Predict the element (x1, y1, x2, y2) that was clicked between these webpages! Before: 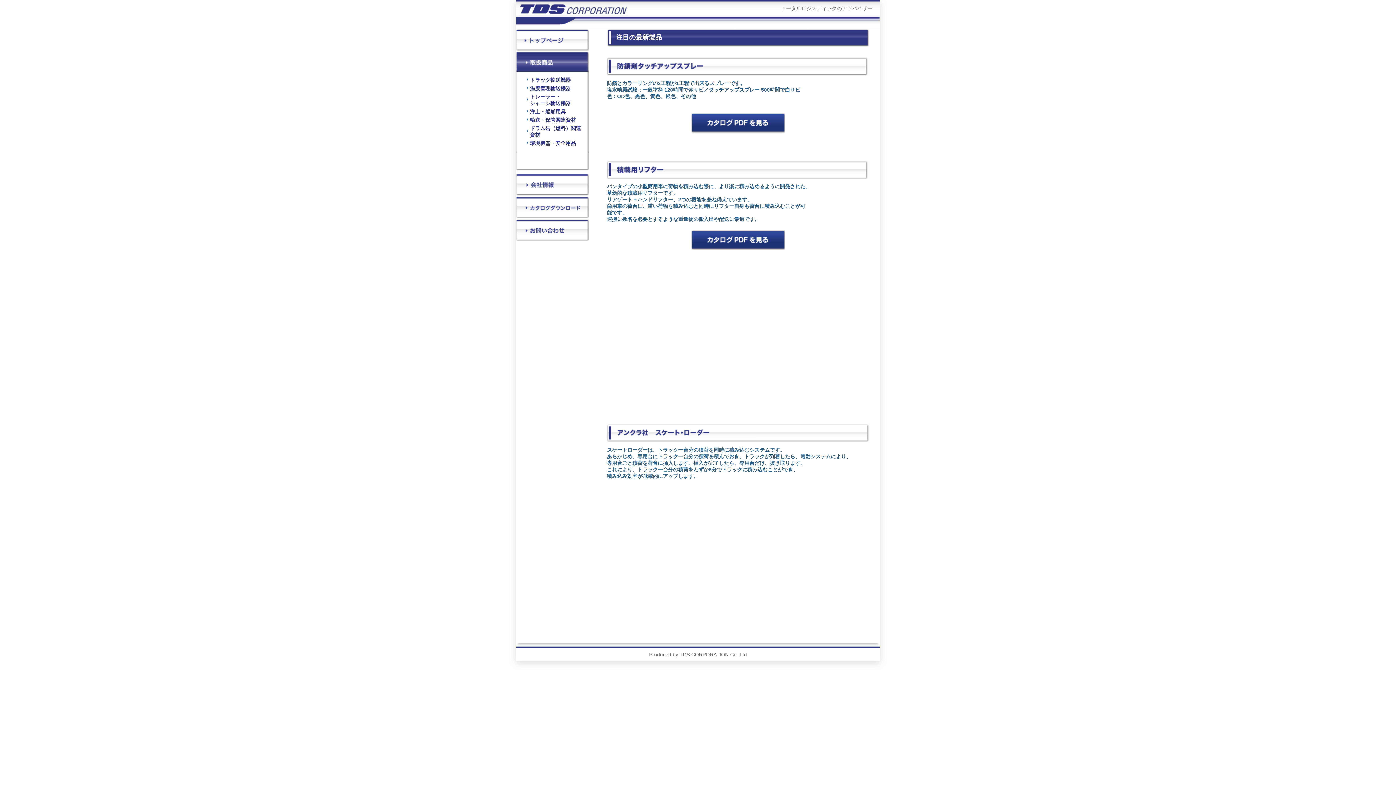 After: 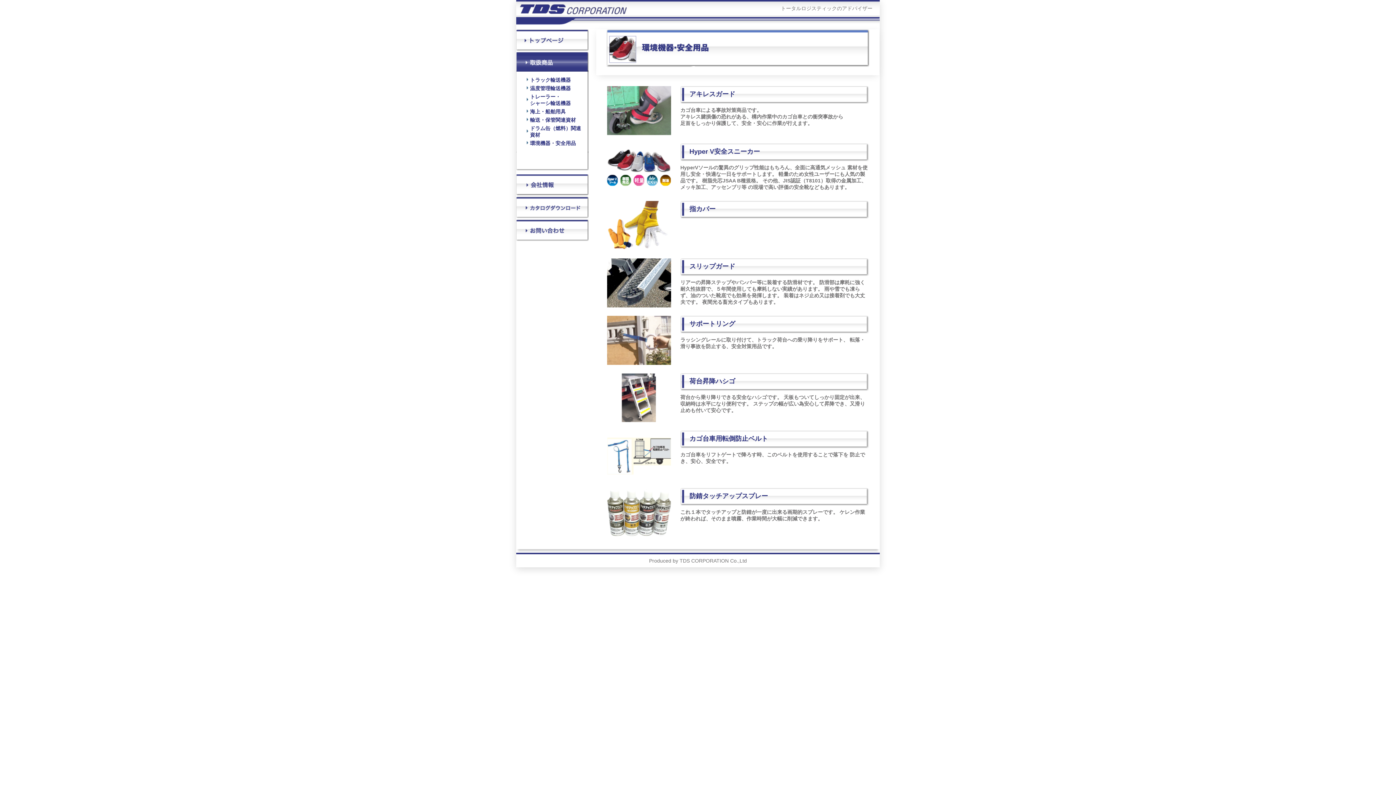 Action: label: 環境機器・安全用品 bbox: (530, 140, 576, 146)